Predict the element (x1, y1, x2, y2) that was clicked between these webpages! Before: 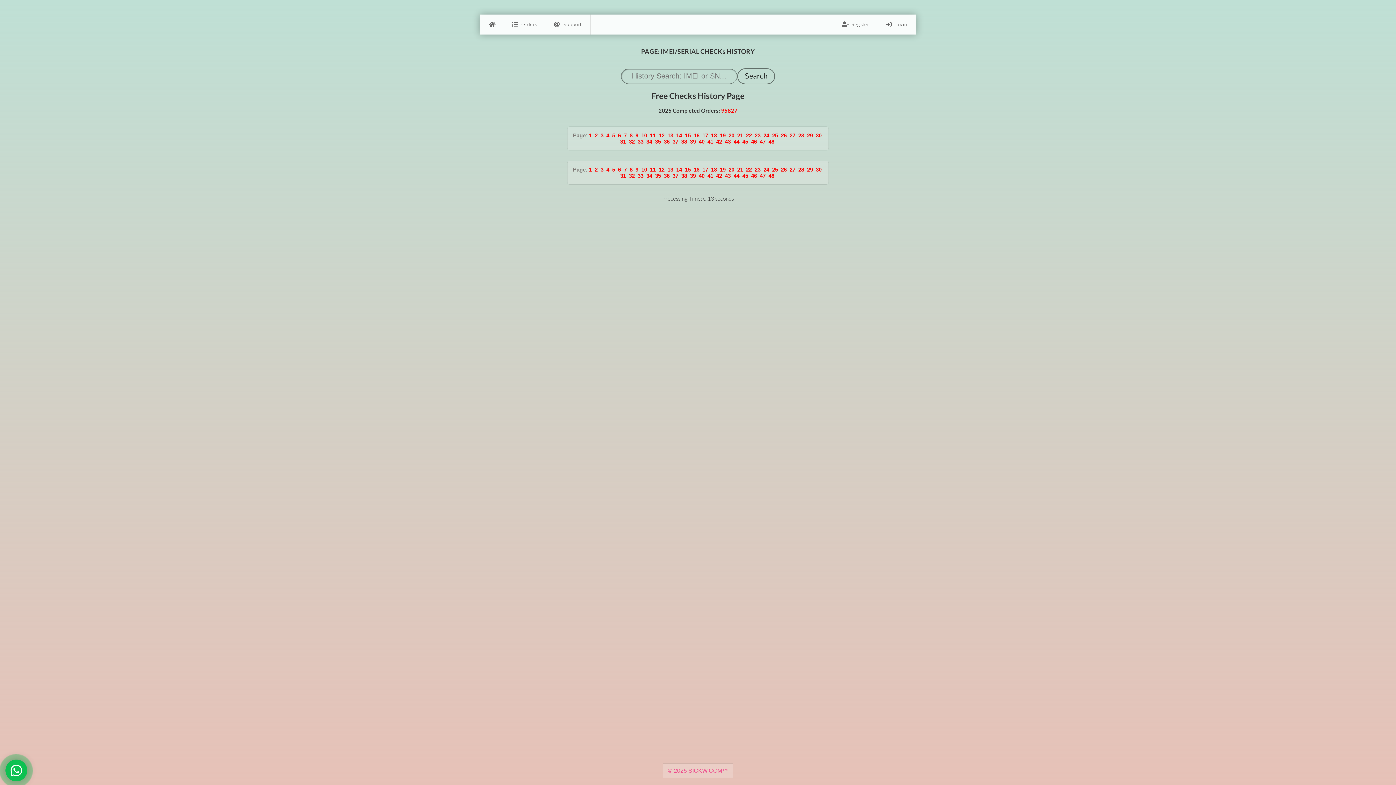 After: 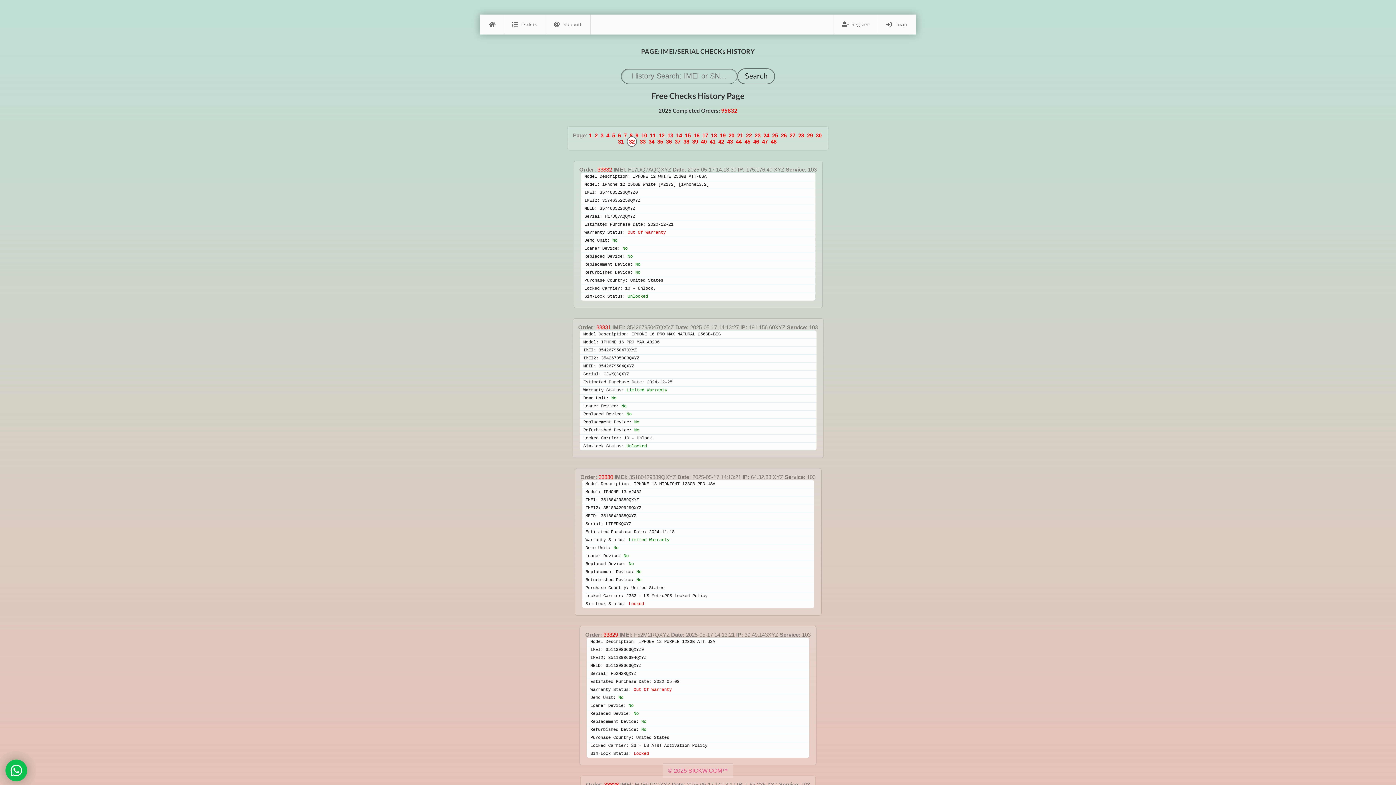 Action: bbox: (629, 172, 634, 178) label: 32